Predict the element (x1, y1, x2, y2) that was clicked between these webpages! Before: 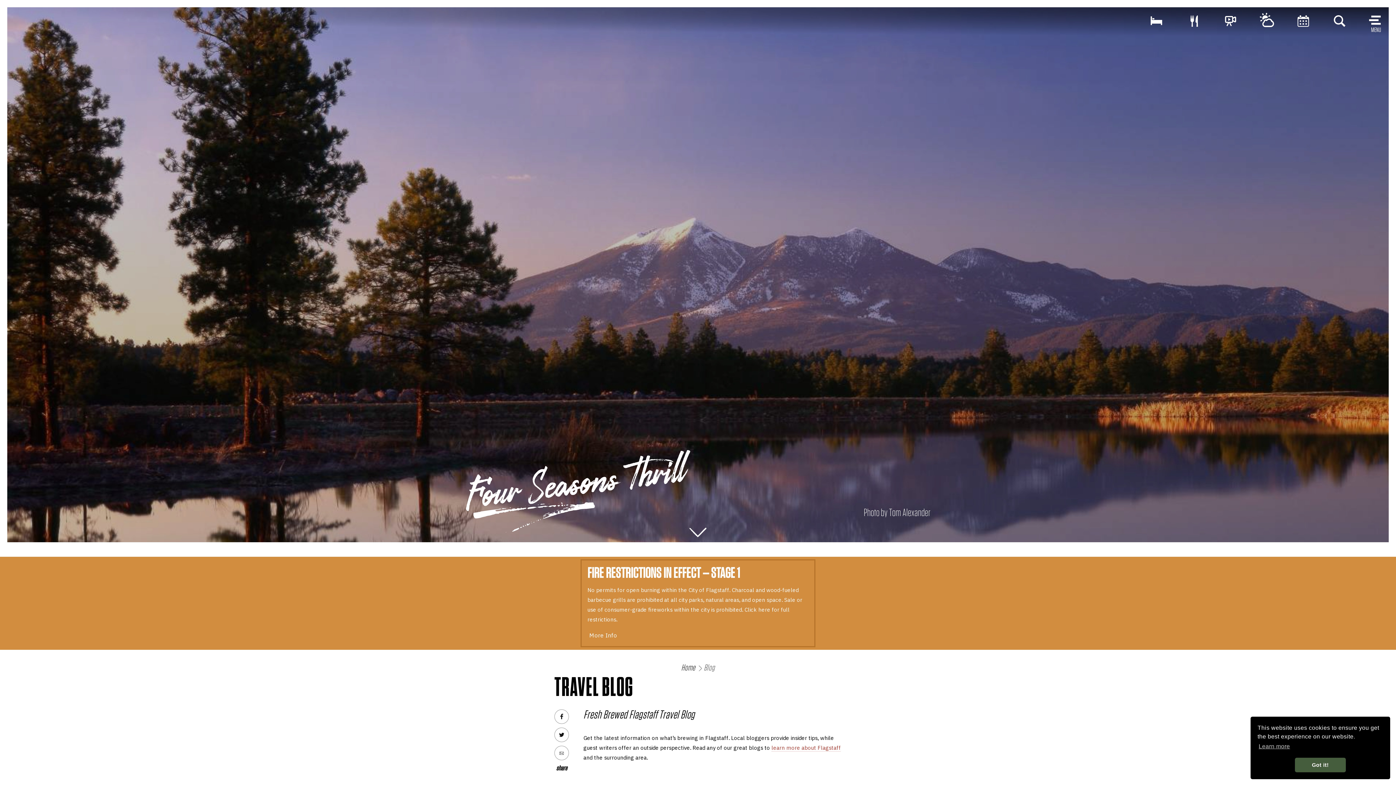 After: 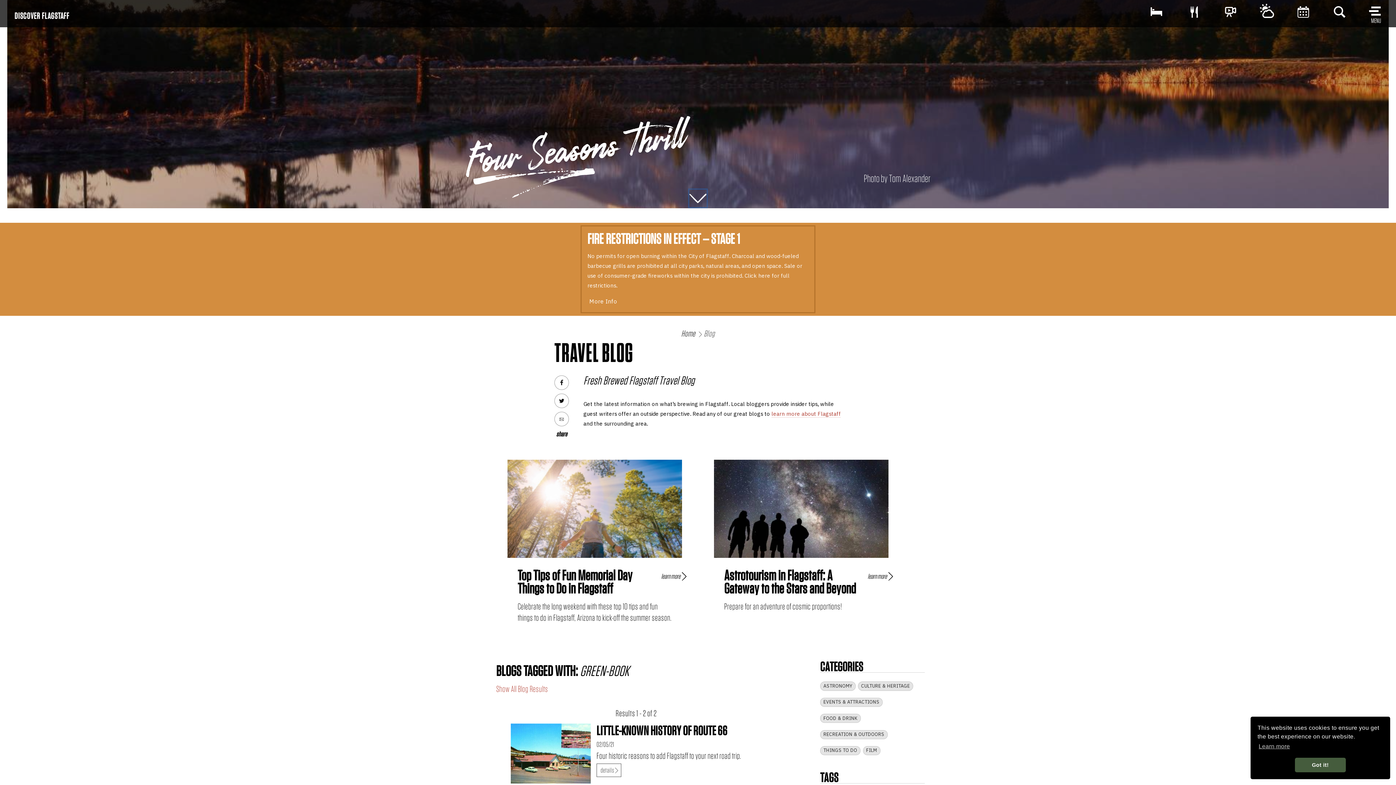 Action: label: Scroll to continue reading bbox: (689, 523, 706, 541)